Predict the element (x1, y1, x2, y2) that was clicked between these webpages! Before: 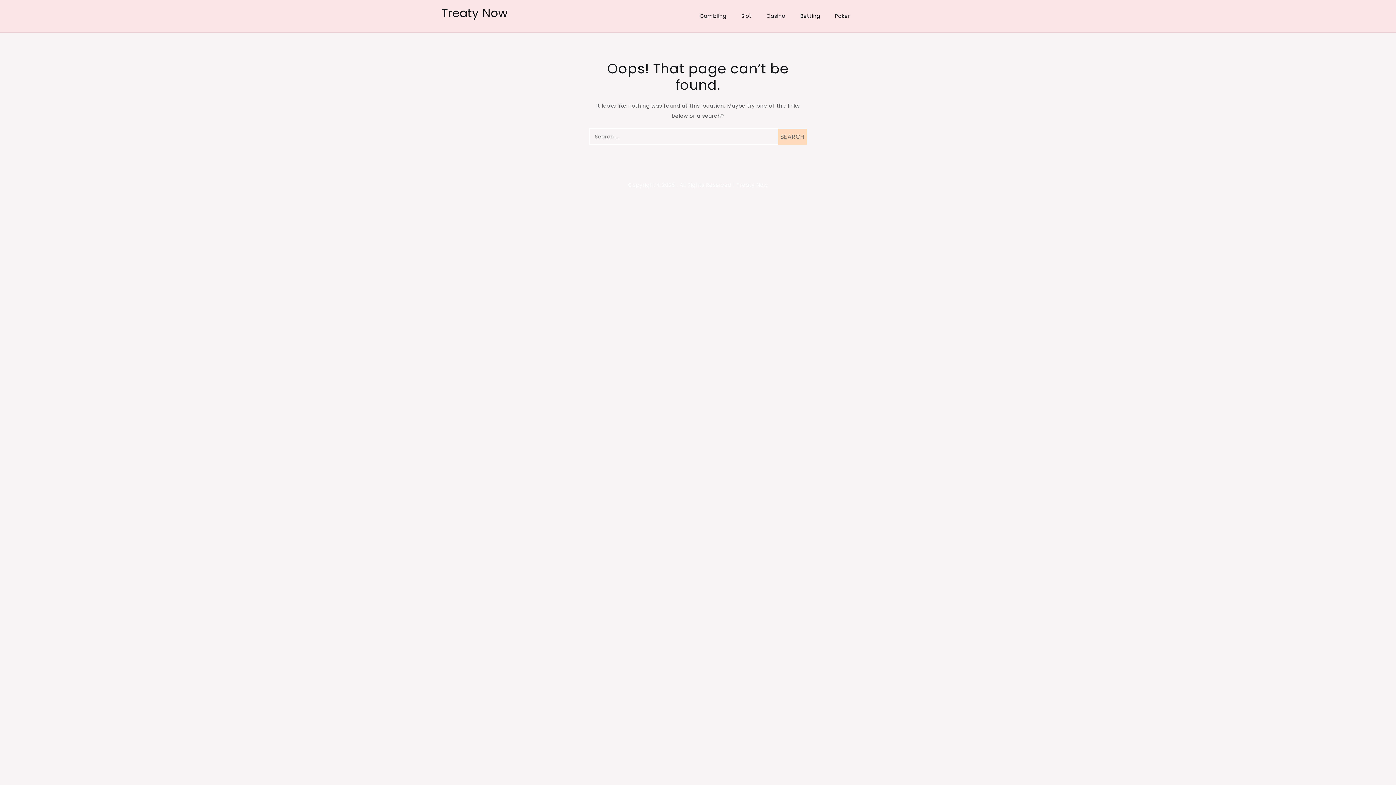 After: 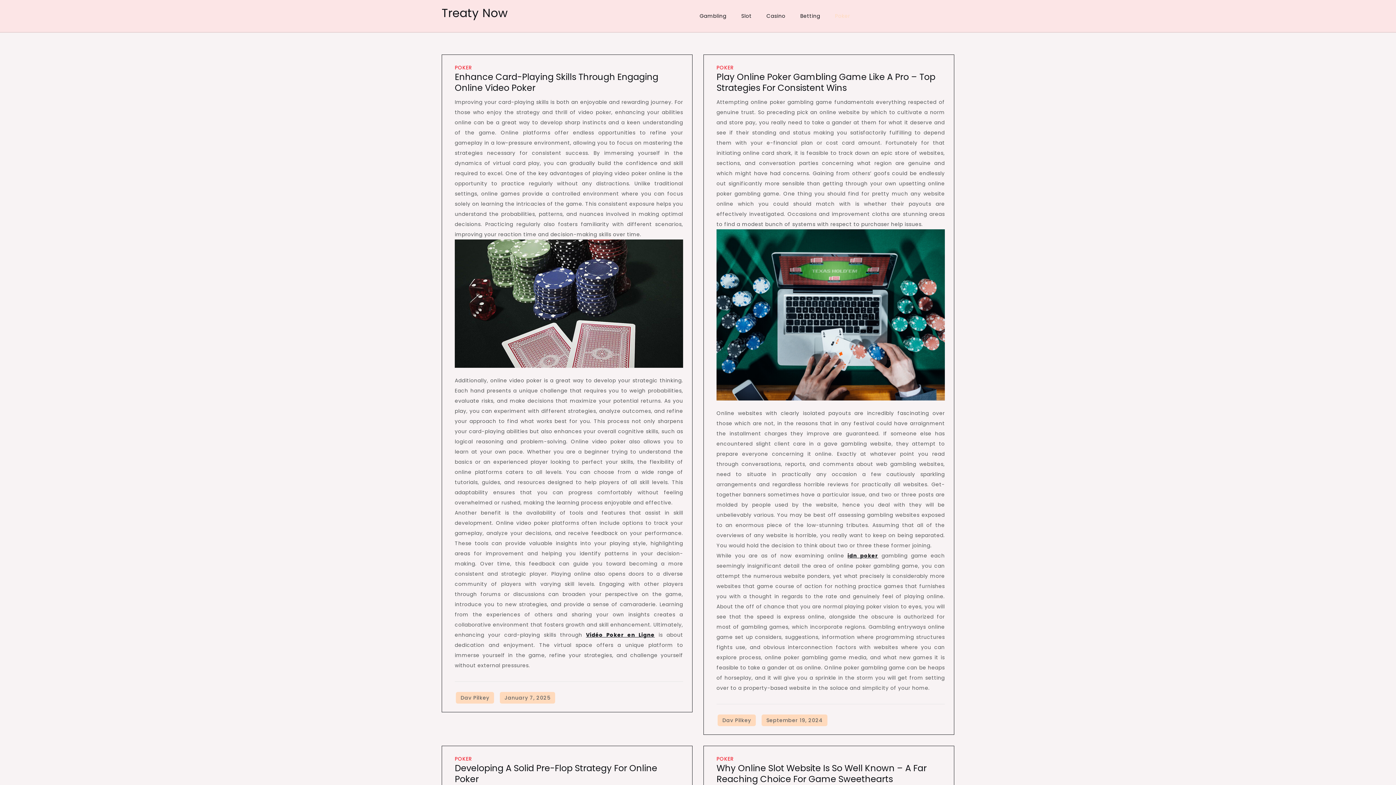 Action: label: Poker bbox: (828, 5, 856, 26)